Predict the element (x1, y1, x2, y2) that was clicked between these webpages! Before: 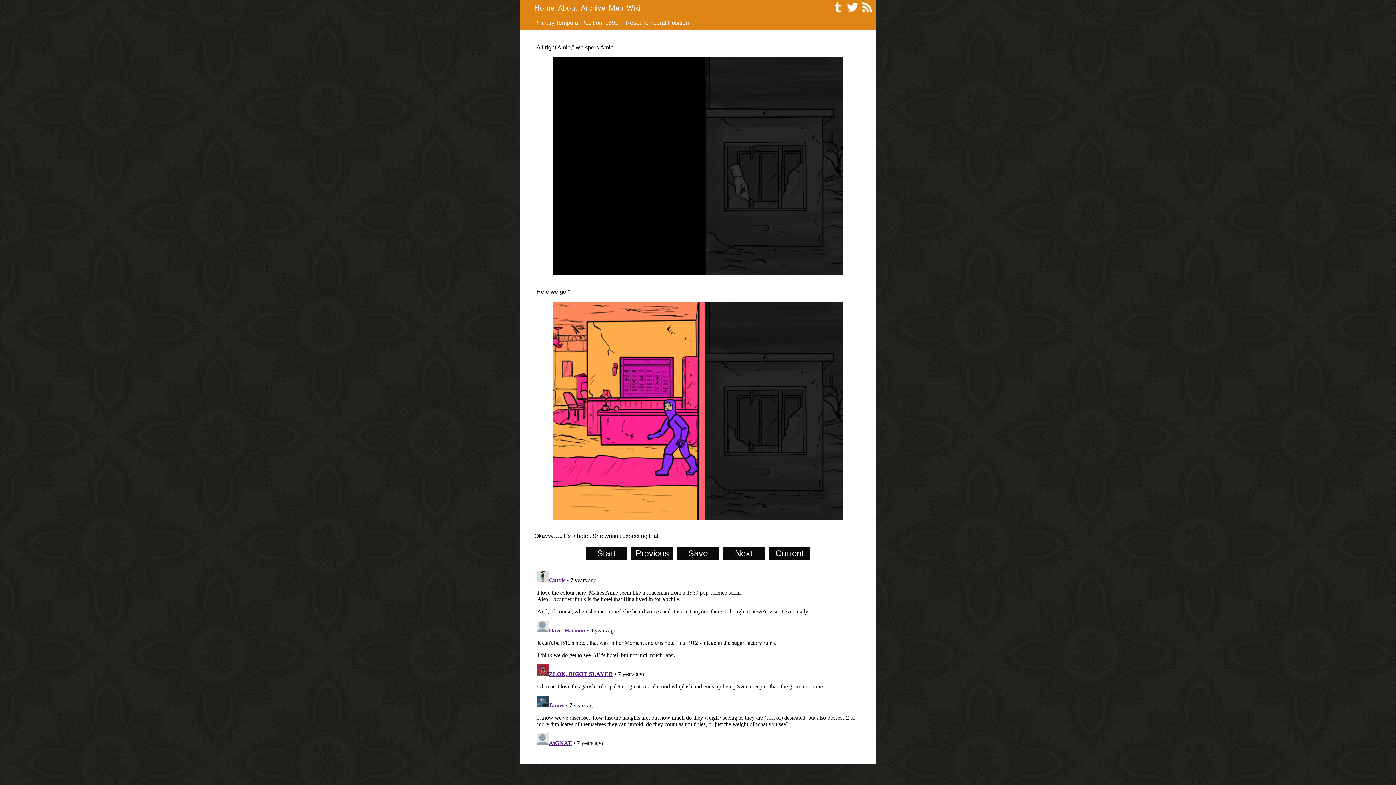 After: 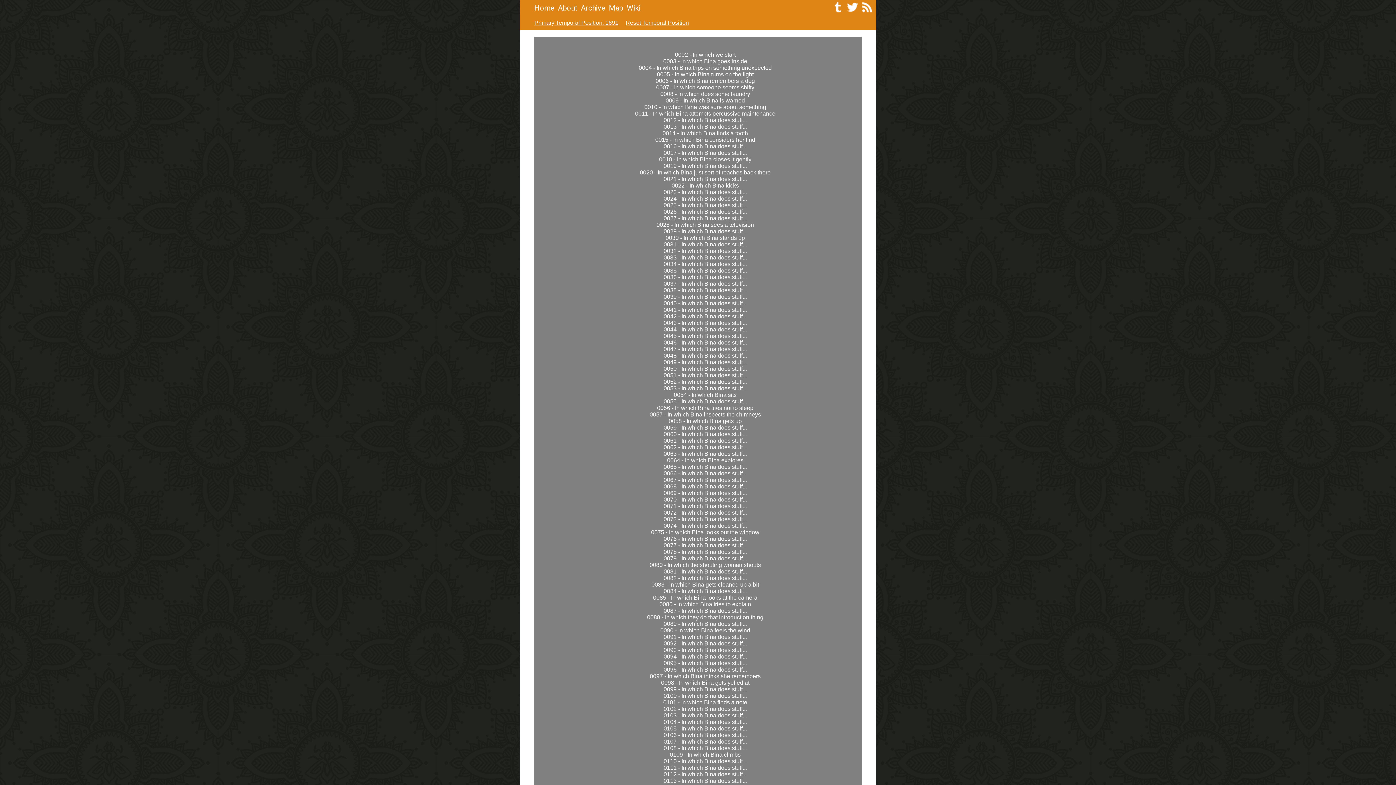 Action: bbox: (581, 3, 609, 12) label: Archive